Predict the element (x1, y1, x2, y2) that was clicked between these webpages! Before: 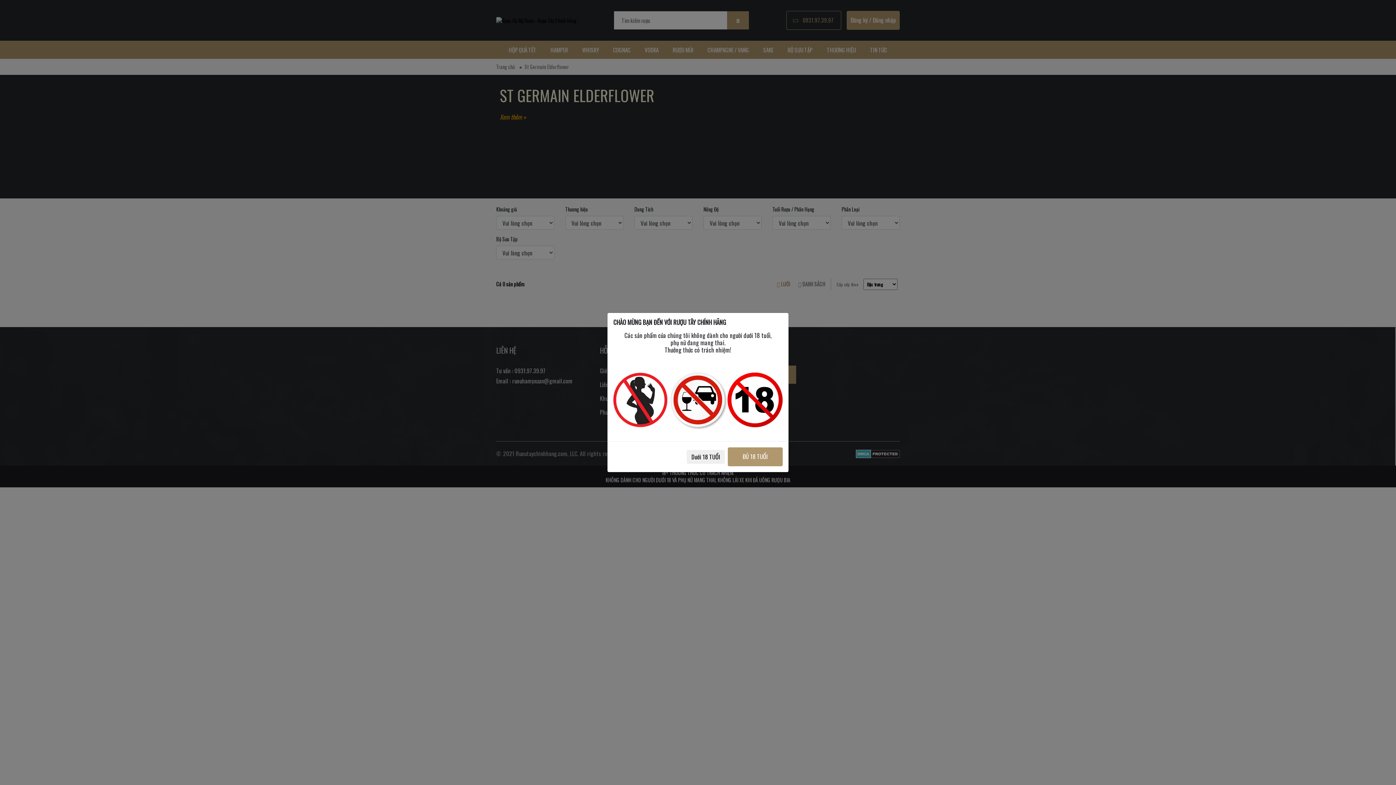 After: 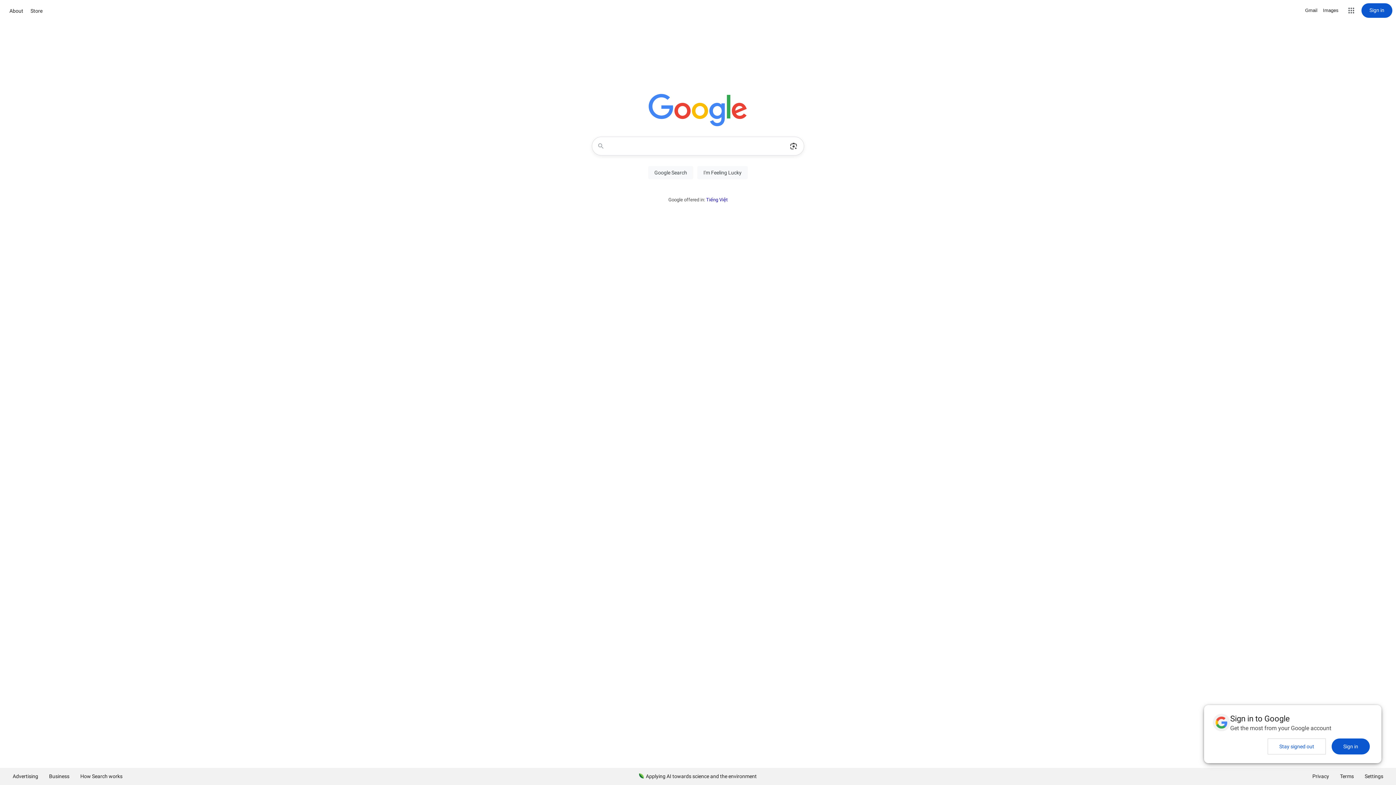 Action: bbox: (686, 450, 725, 463) label: Dưới 18 TUỔI